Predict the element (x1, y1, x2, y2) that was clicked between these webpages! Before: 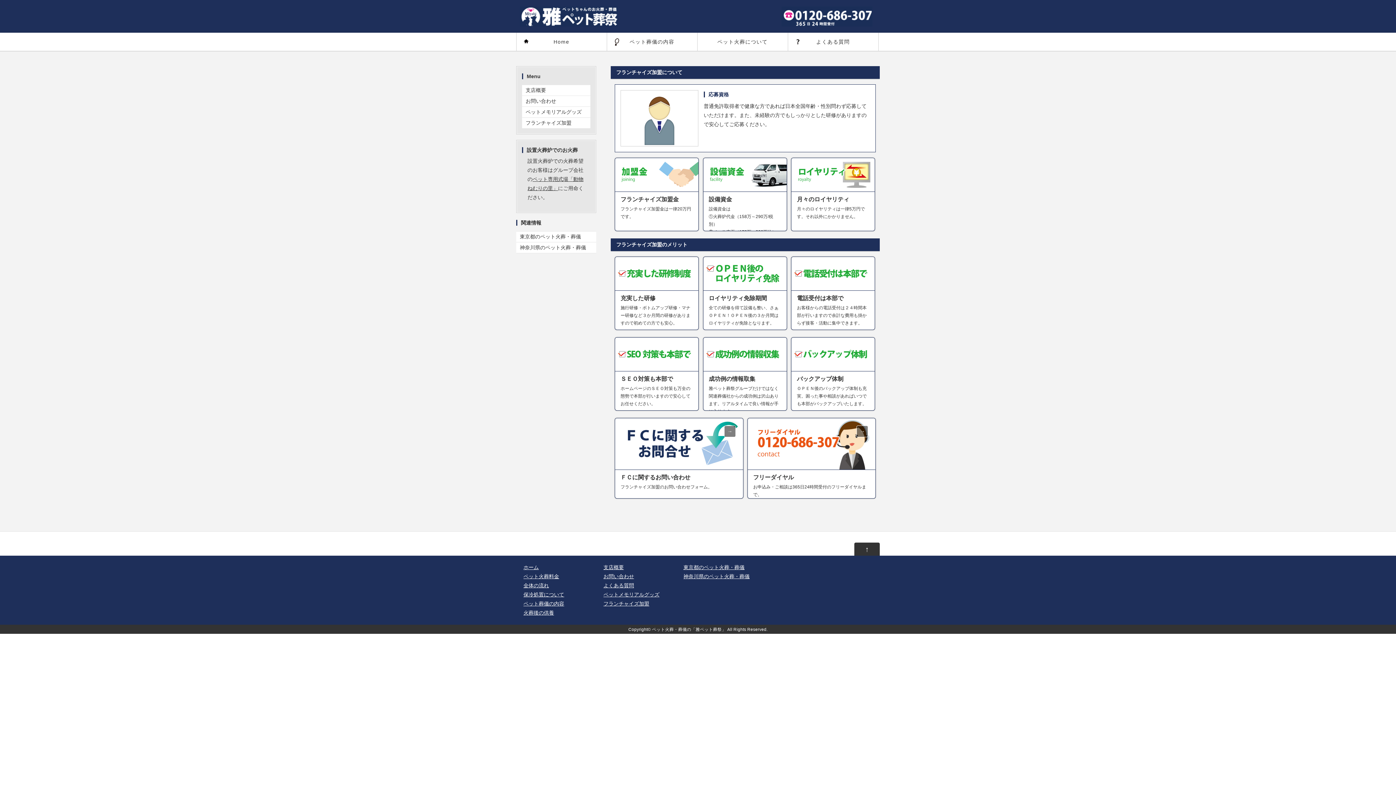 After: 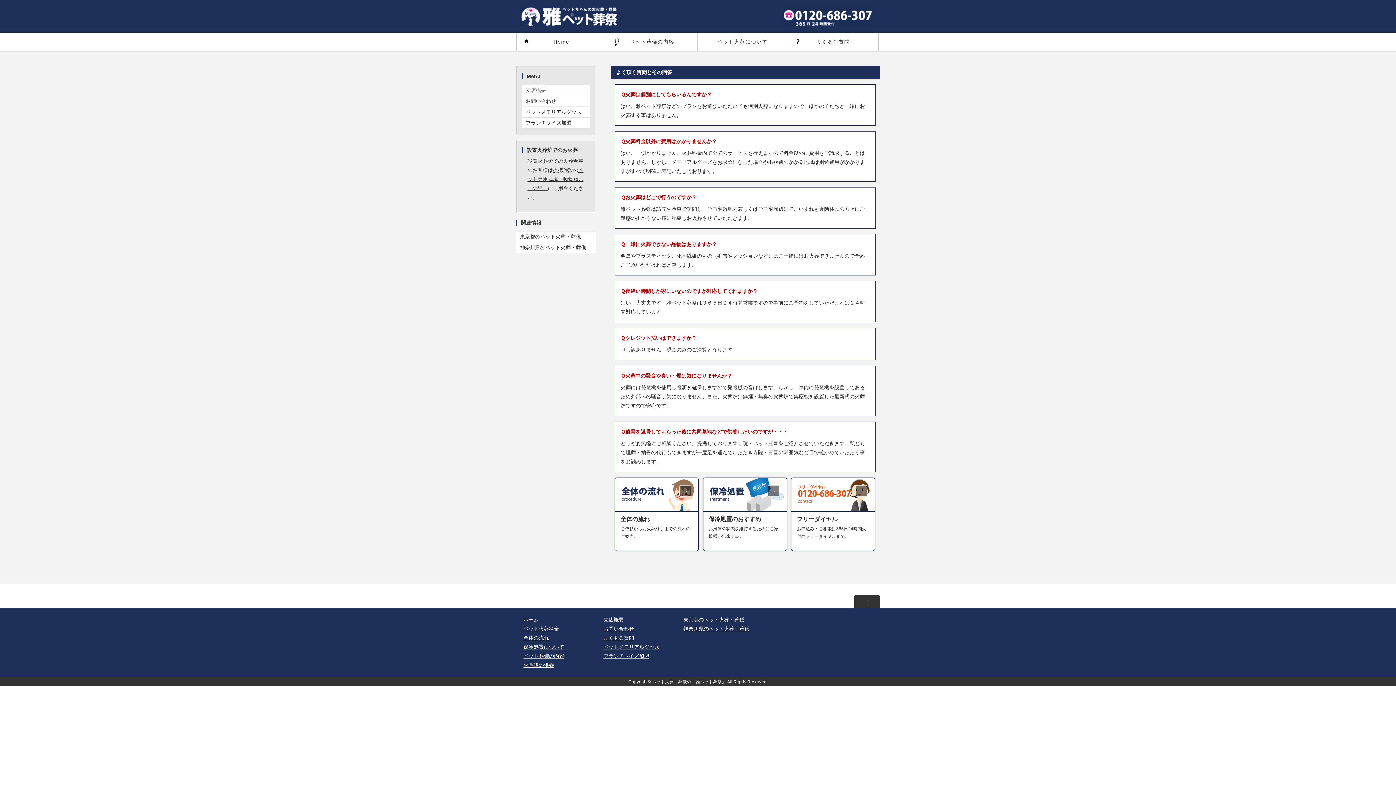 Action: label: よくある質問 bbox: (788, 32, 878, 50)